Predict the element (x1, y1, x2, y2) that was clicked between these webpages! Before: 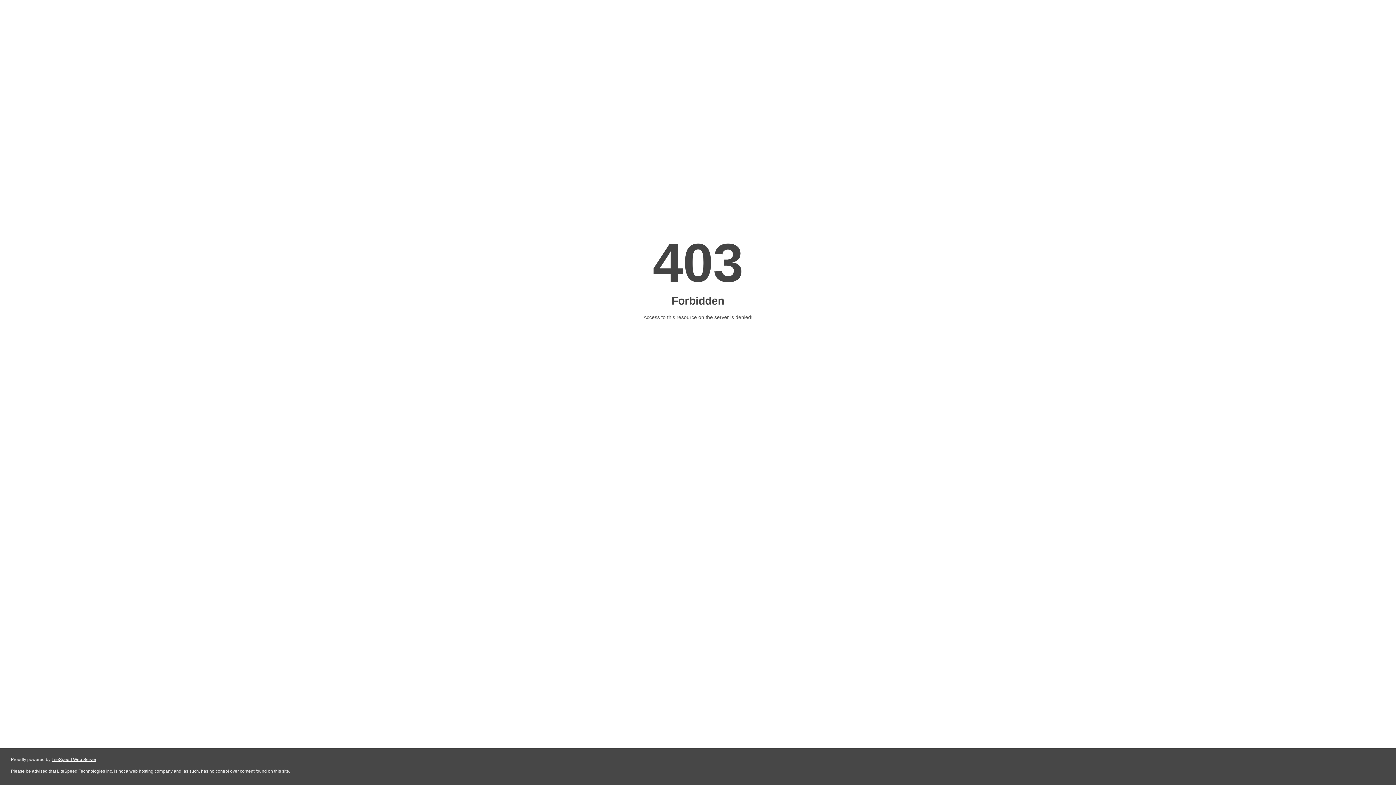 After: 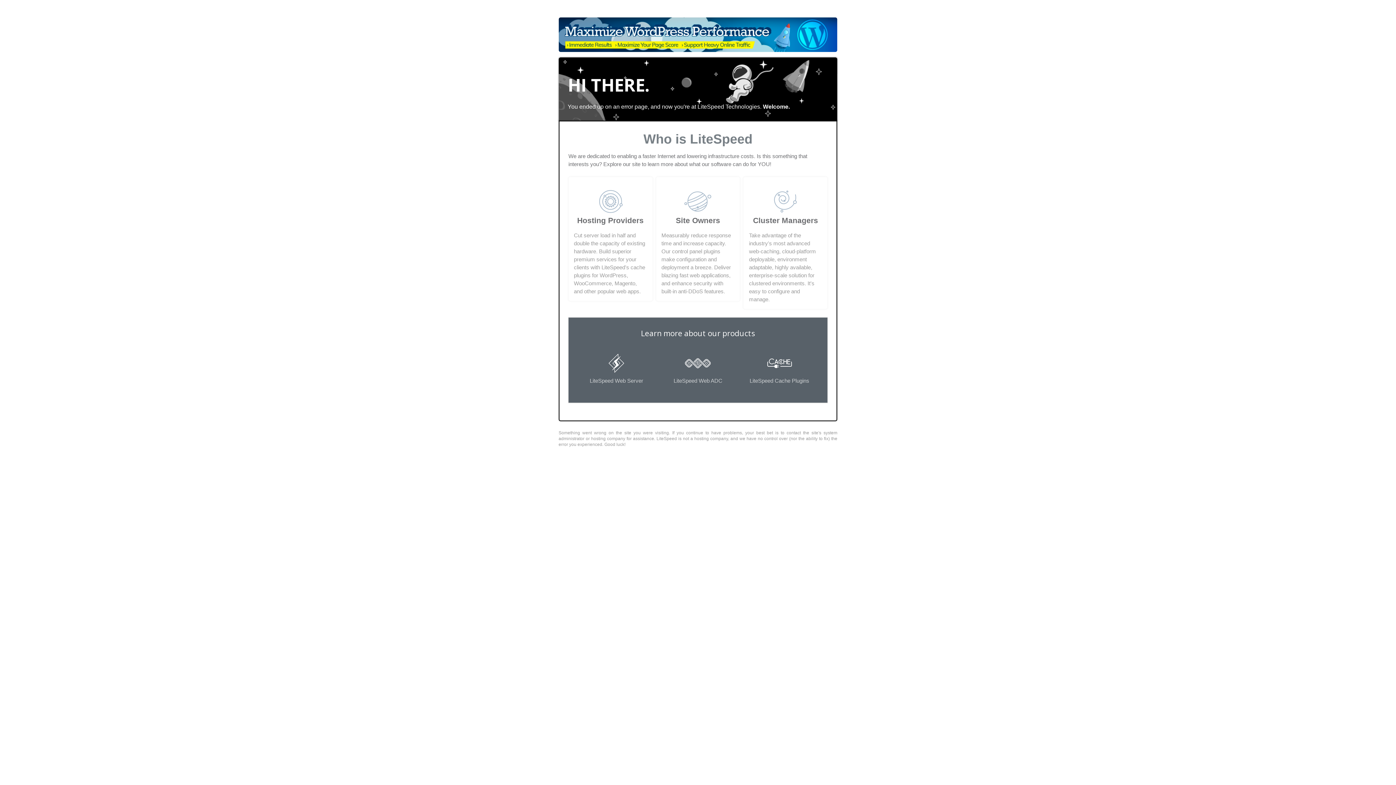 Action: label: LiteSpeed Web Server bbox: (51, 757, 96, 762)